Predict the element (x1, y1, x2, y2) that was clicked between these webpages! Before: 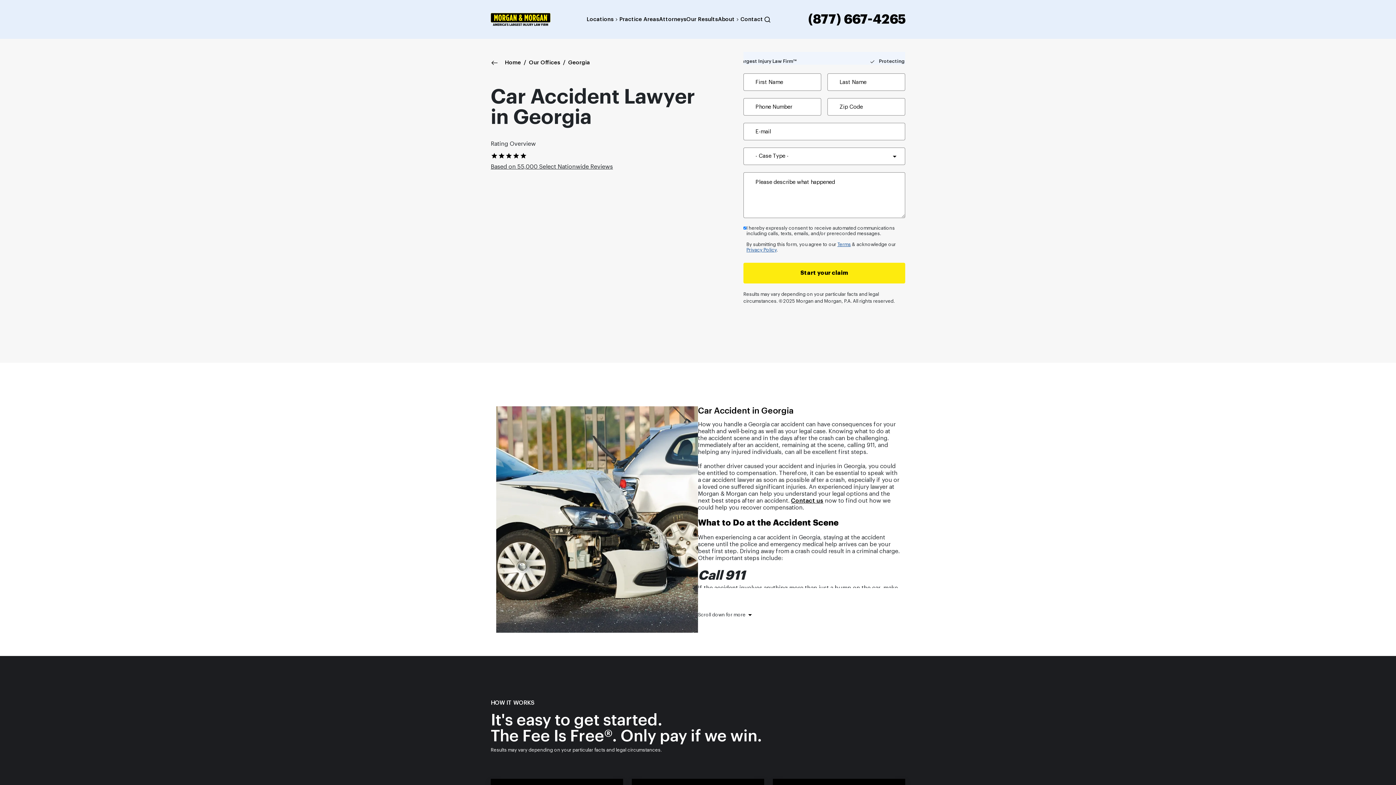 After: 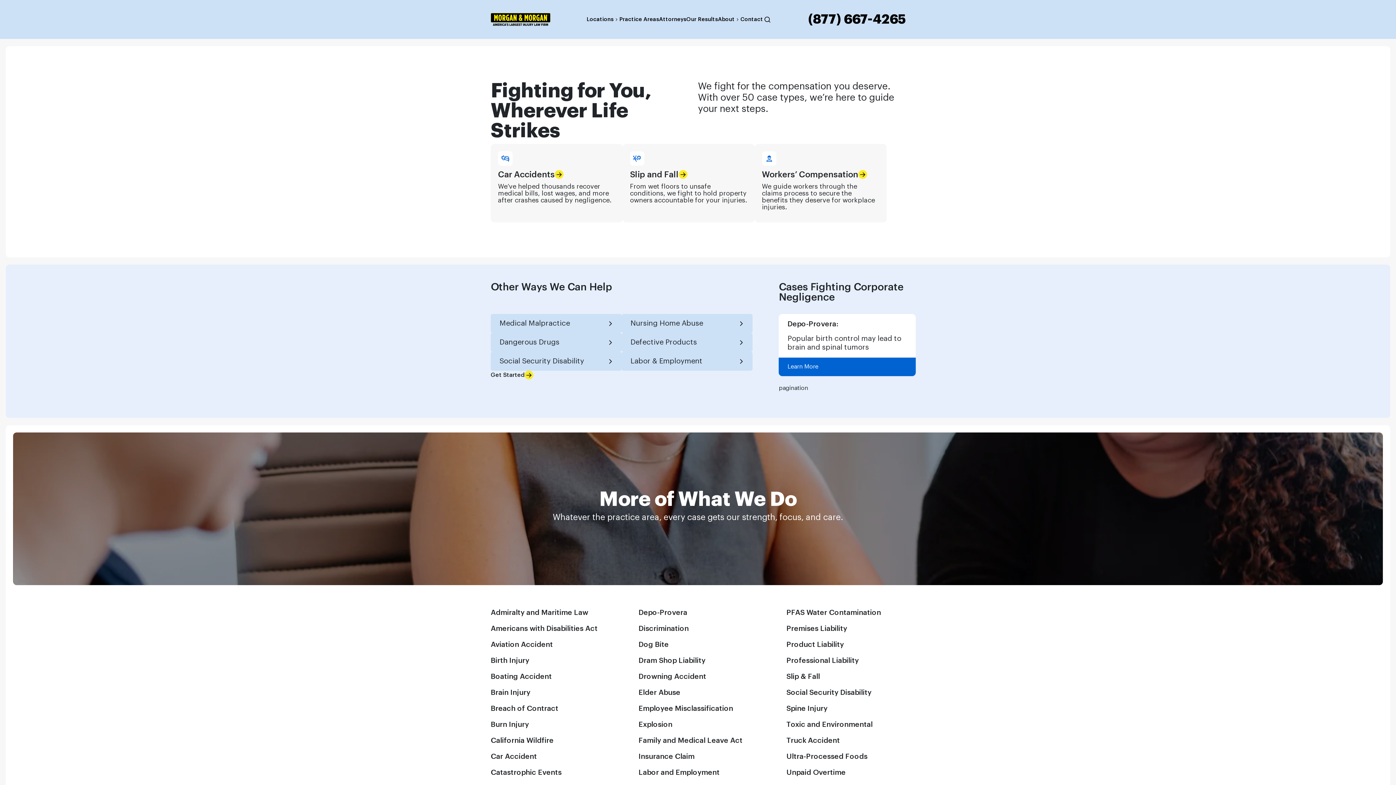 Action: bbox: (619, 16, 659, 22) label: Practice Areas